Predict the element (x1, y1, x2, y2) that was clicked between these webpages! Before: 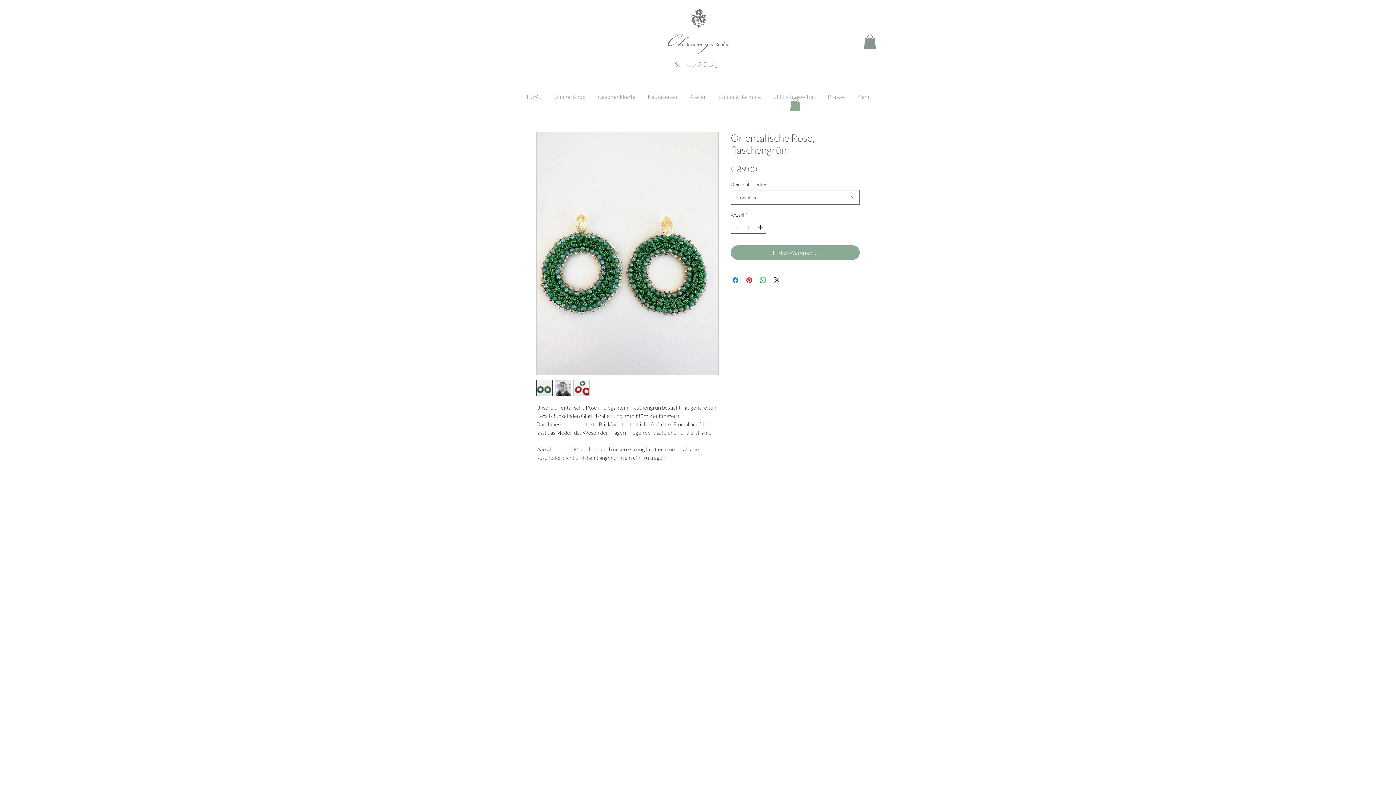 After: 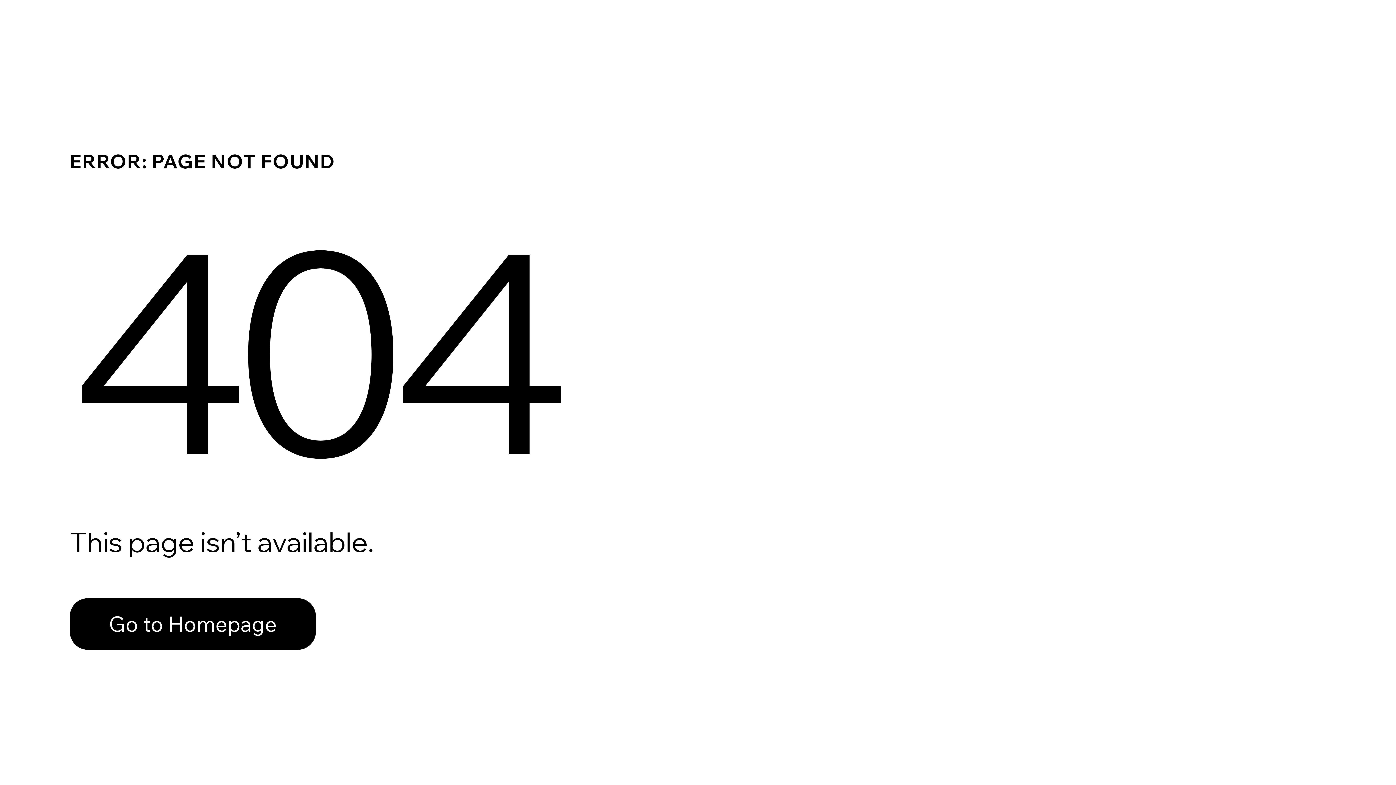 Action: label: Neuigkeiten bbox: (642, 87, 684, 108)